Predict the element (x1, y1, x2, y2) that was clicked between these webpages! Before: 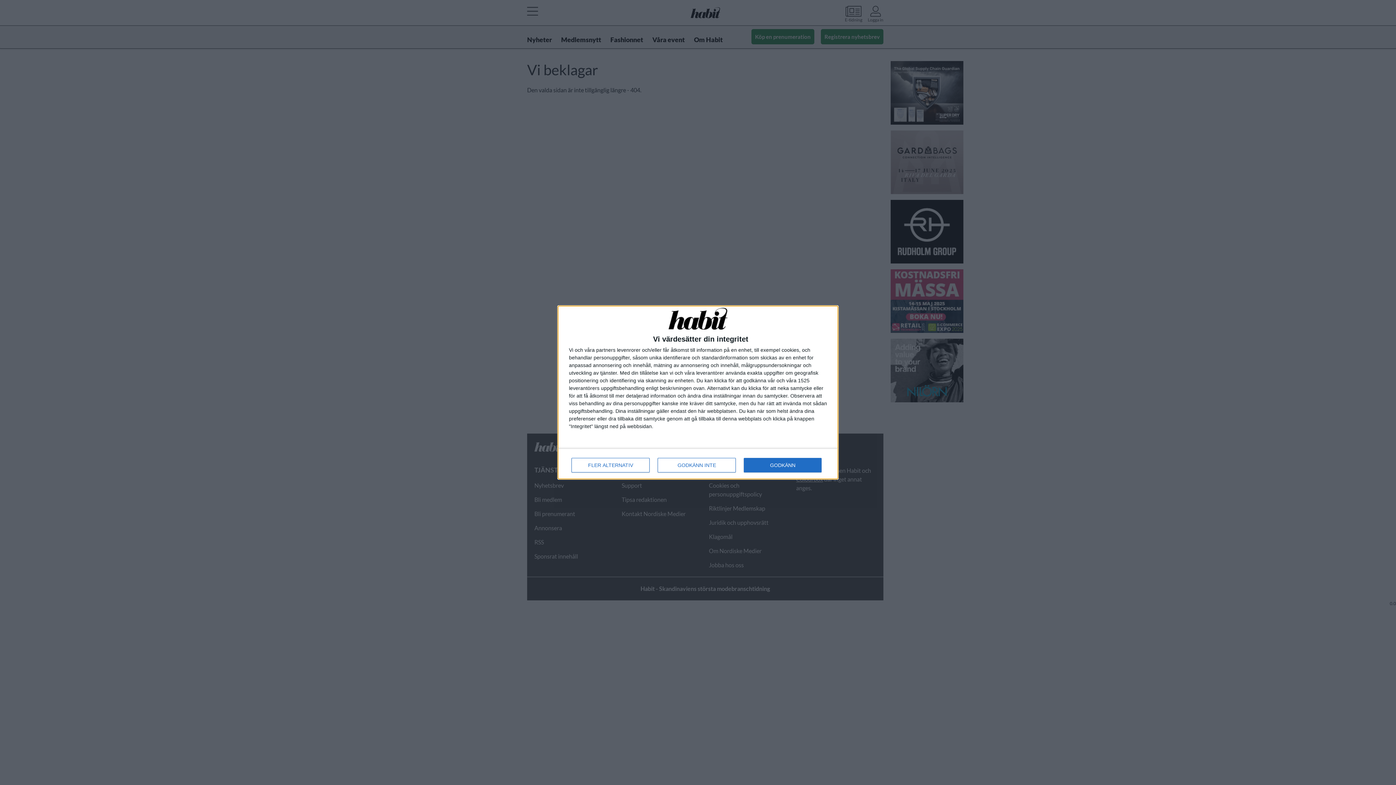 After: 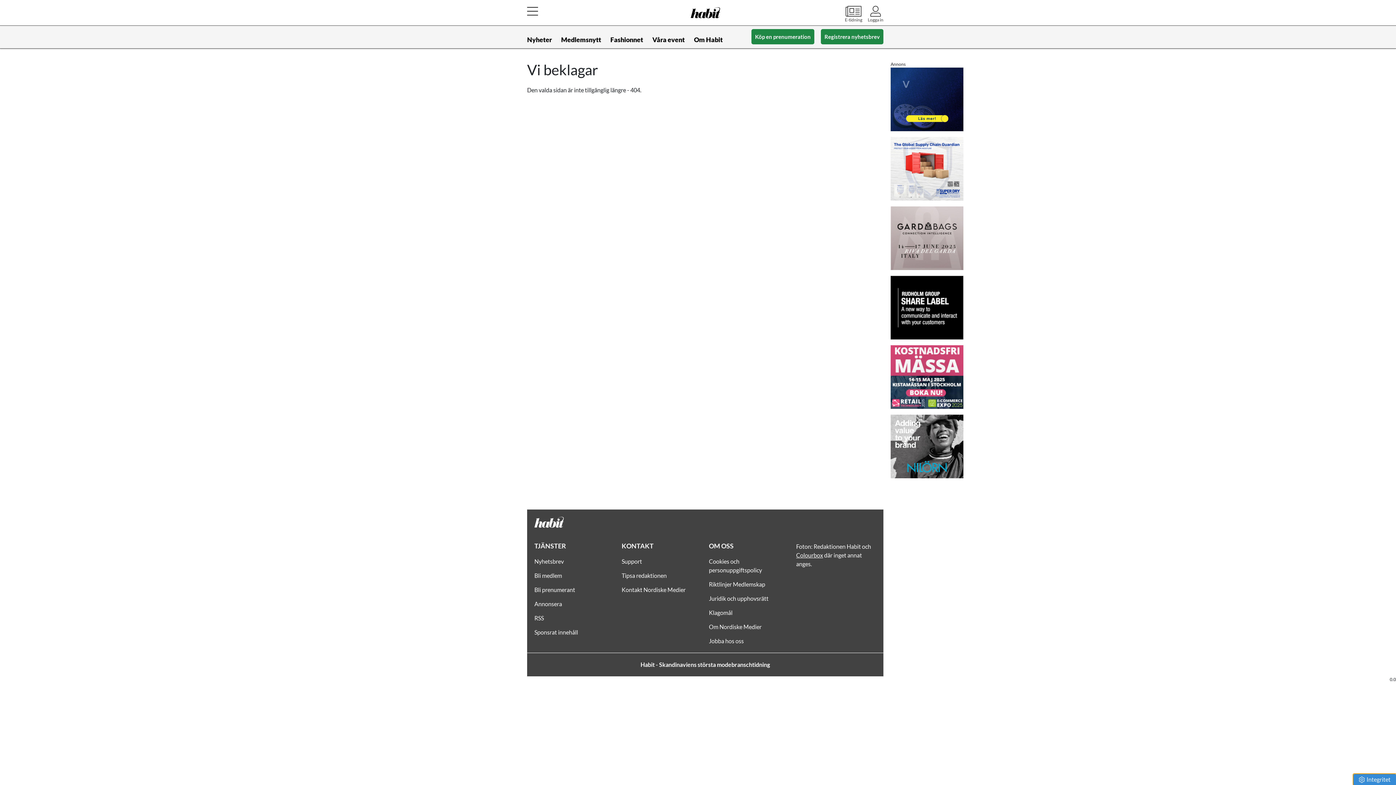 Action: label: GODKÄNN INTE bbox: (657, 458, 736, 472)